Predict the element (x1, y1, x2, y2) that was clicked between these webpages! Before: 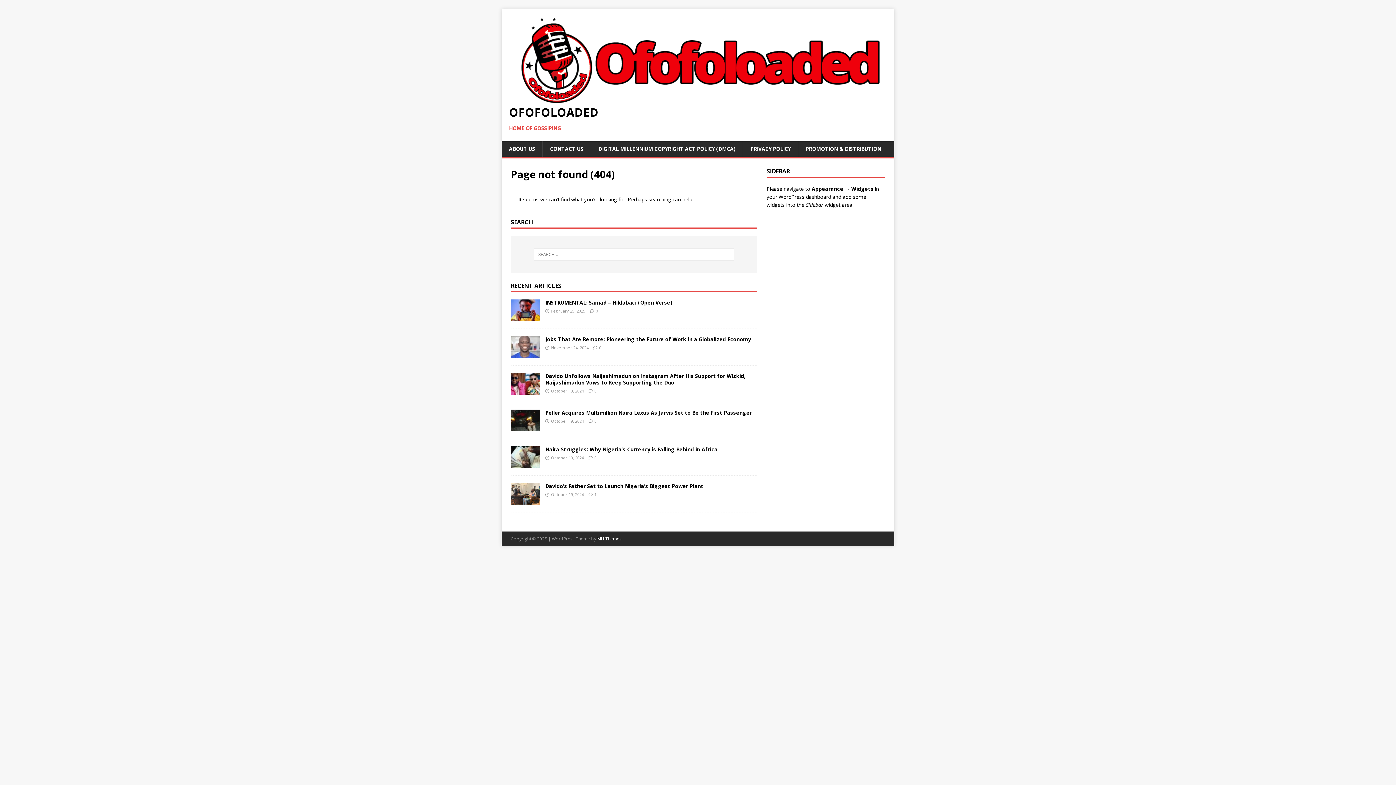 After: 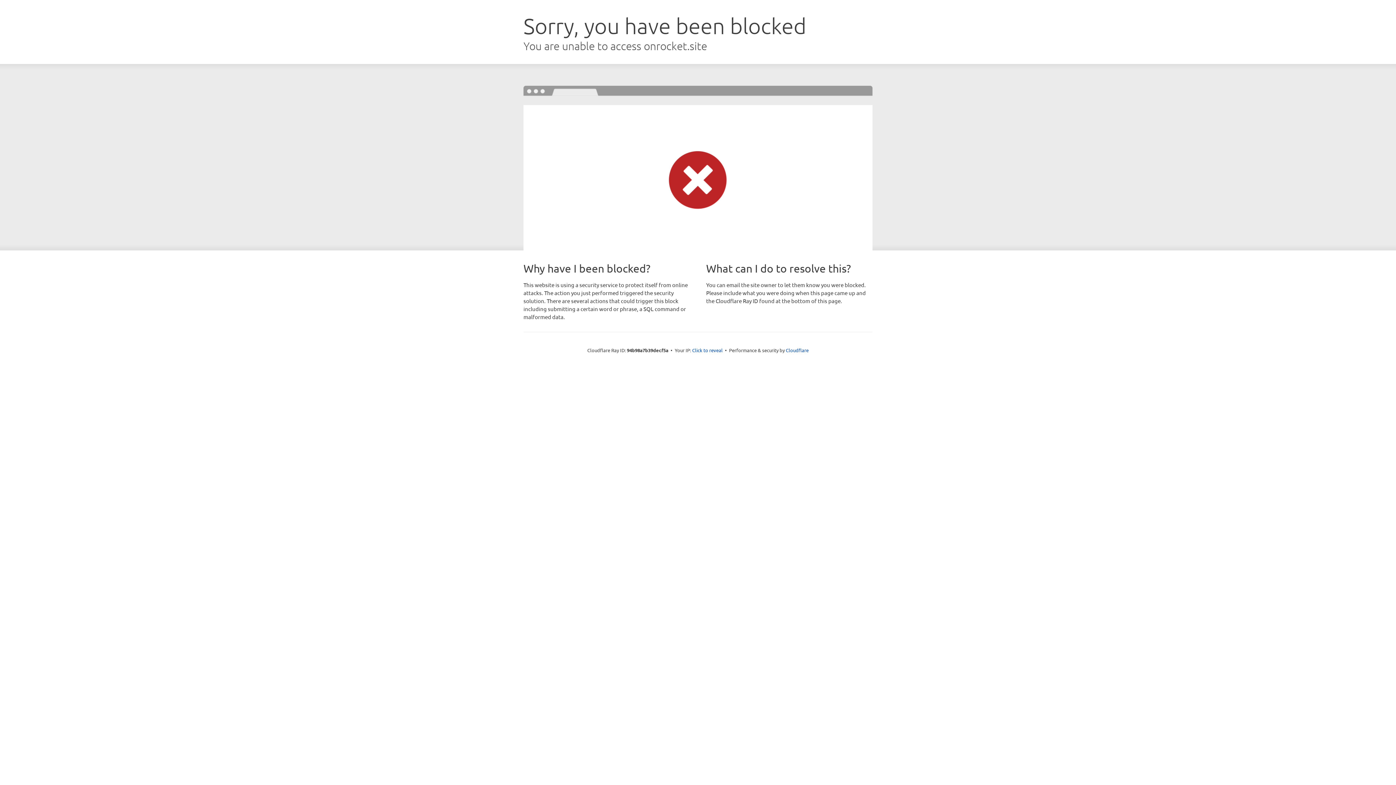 Action: bbox: (597, 535, 621, 542) label: MH Themes